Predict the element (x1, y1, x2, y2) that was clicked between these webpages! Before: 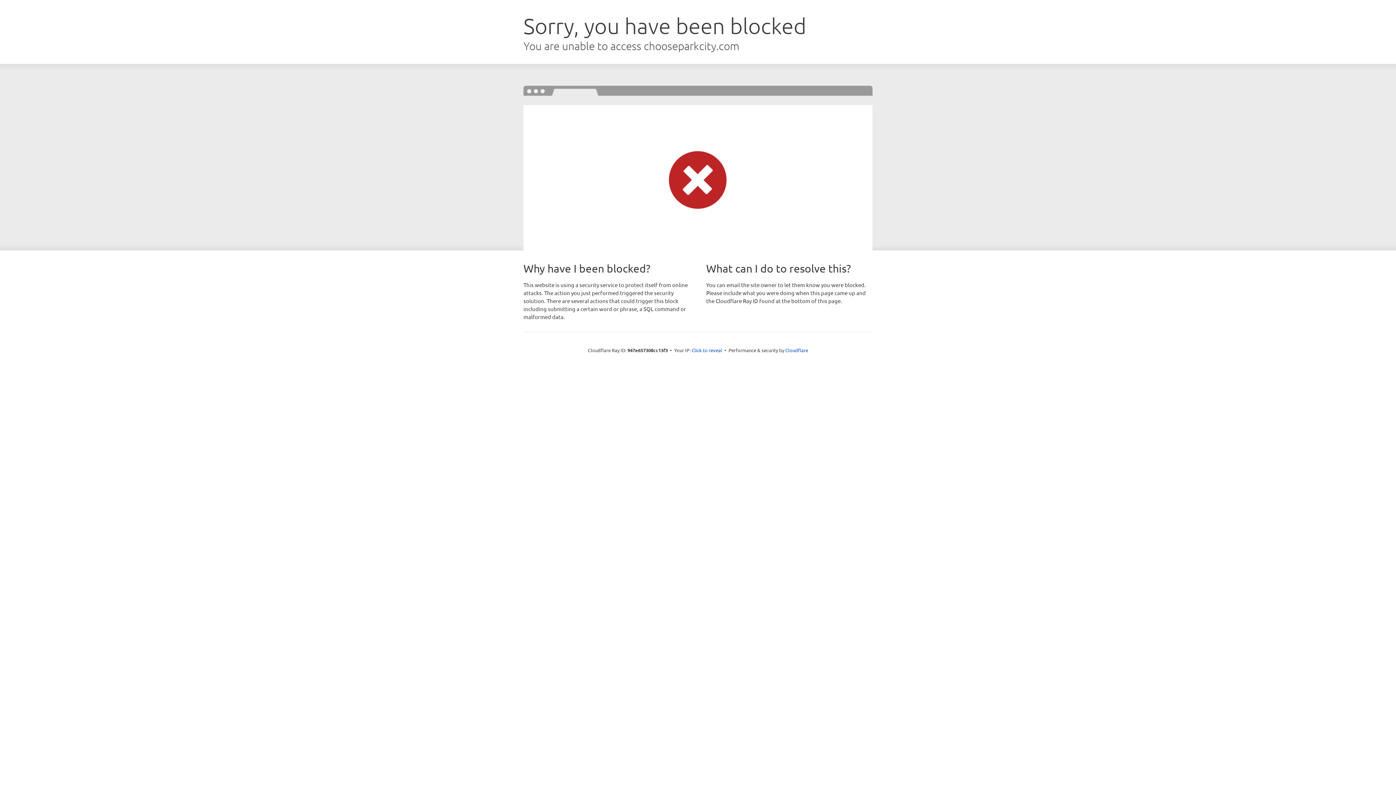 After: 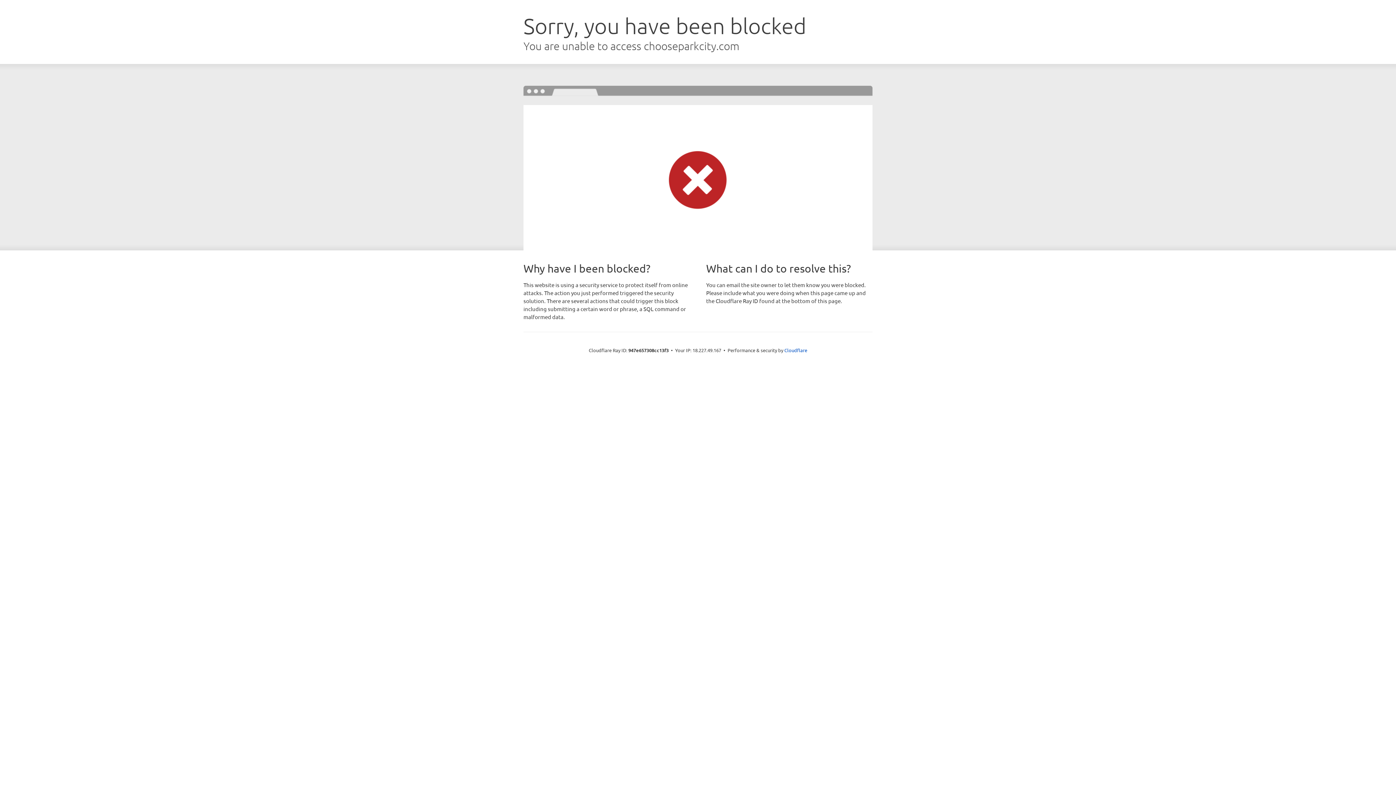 Action: bbox: (691, 346, 722, 353) label: Click to reveal